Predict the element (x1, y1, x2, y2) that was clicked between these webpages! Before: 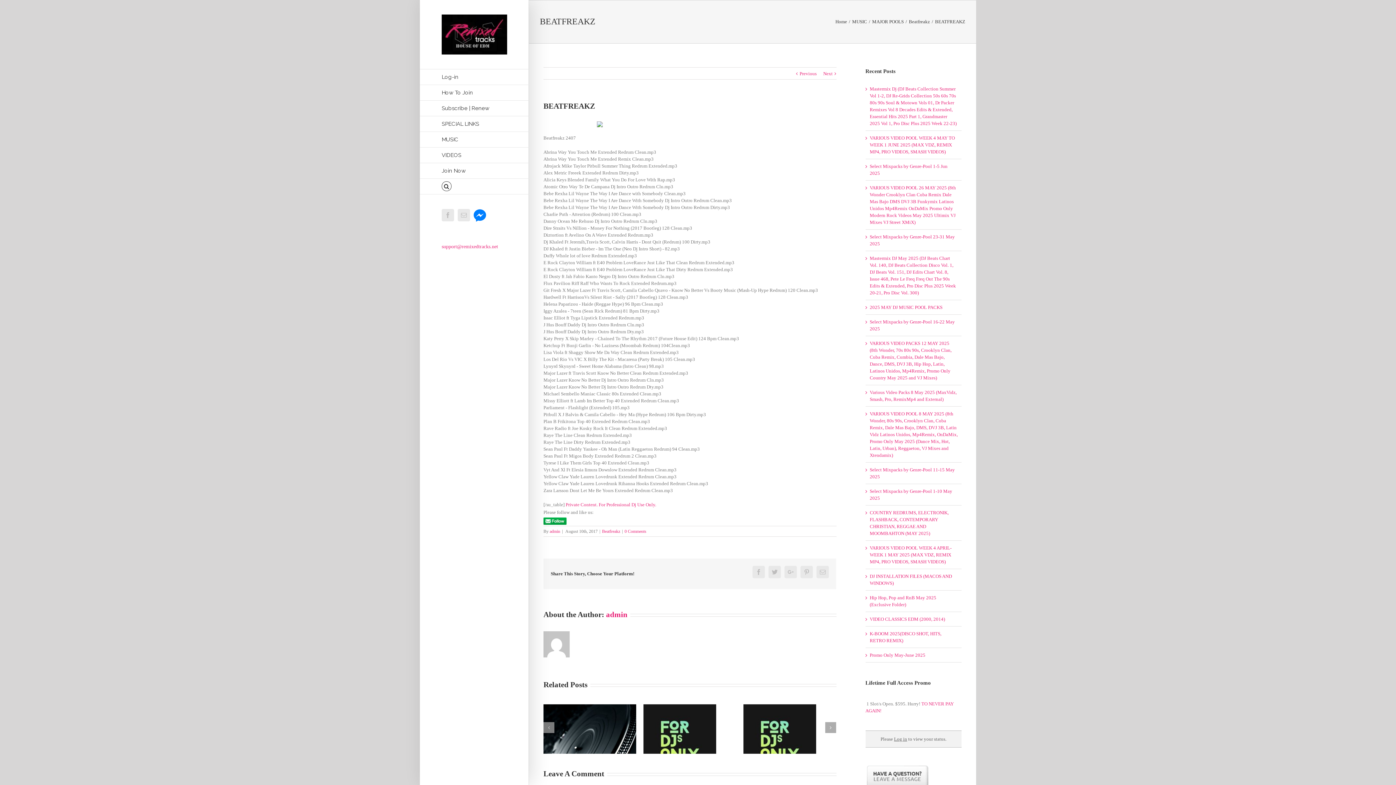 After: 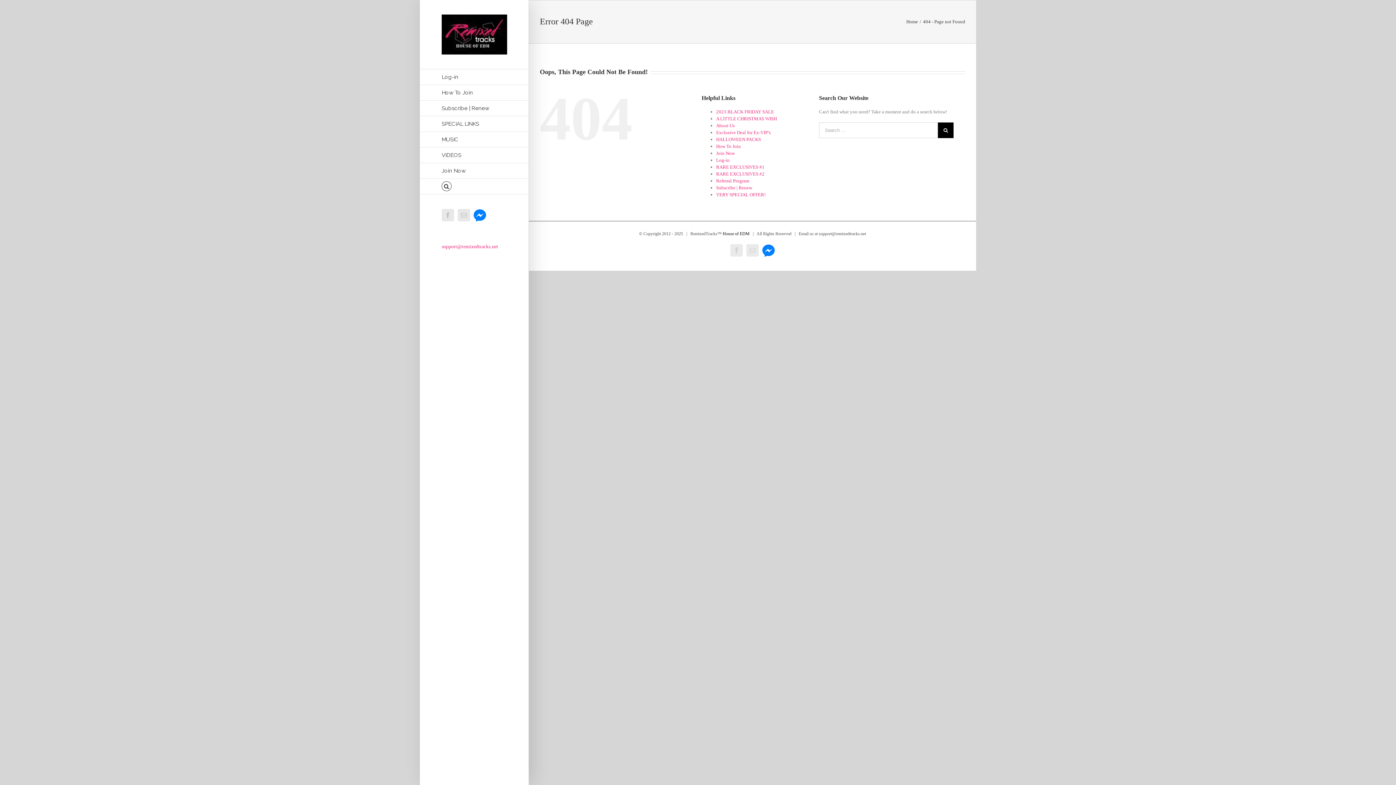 Action: bbox: (565, 502, 656, 507) label: Private Content. For Professional Dj Use Only.